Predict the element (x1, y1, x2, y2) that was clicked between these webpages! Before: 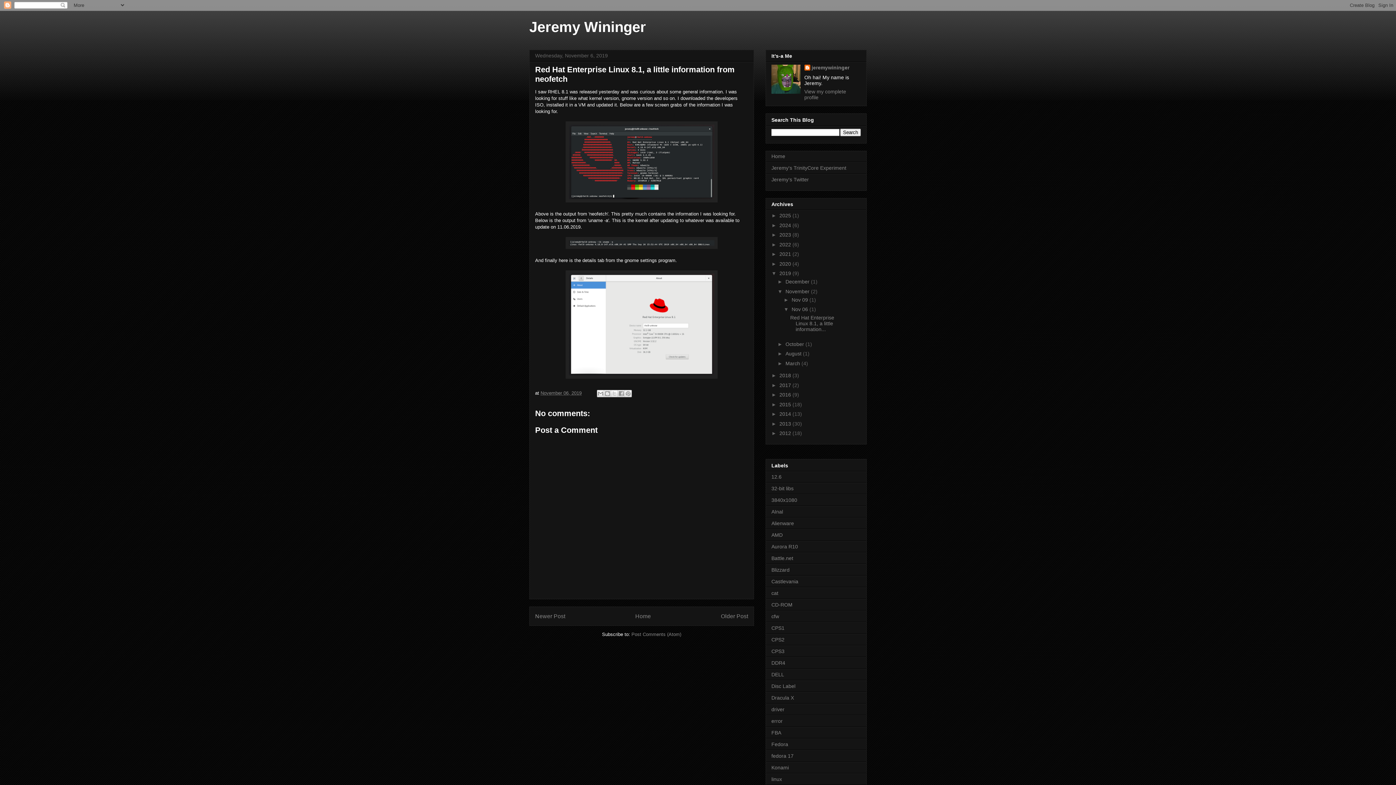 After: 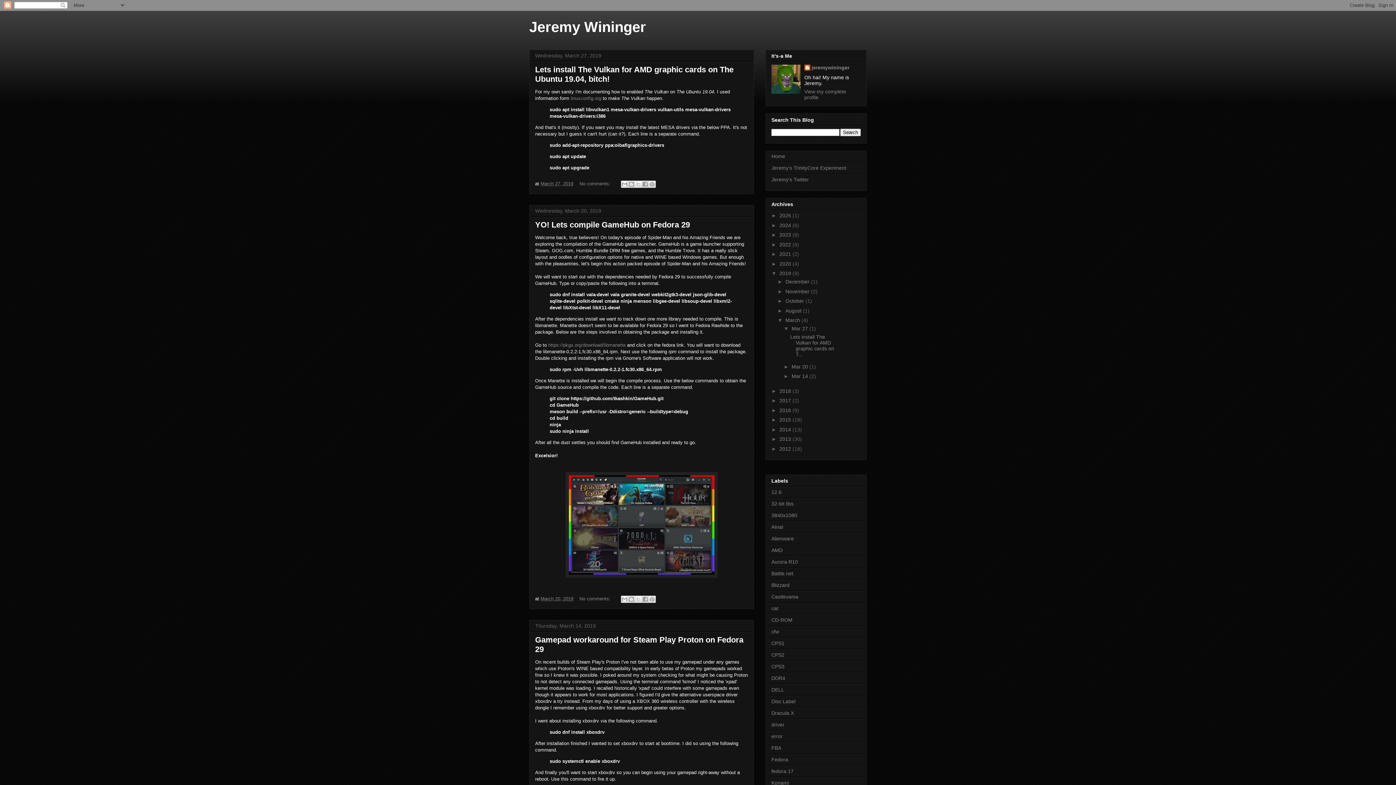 Action: label: March  bbox: (785, 360, 801, 366)